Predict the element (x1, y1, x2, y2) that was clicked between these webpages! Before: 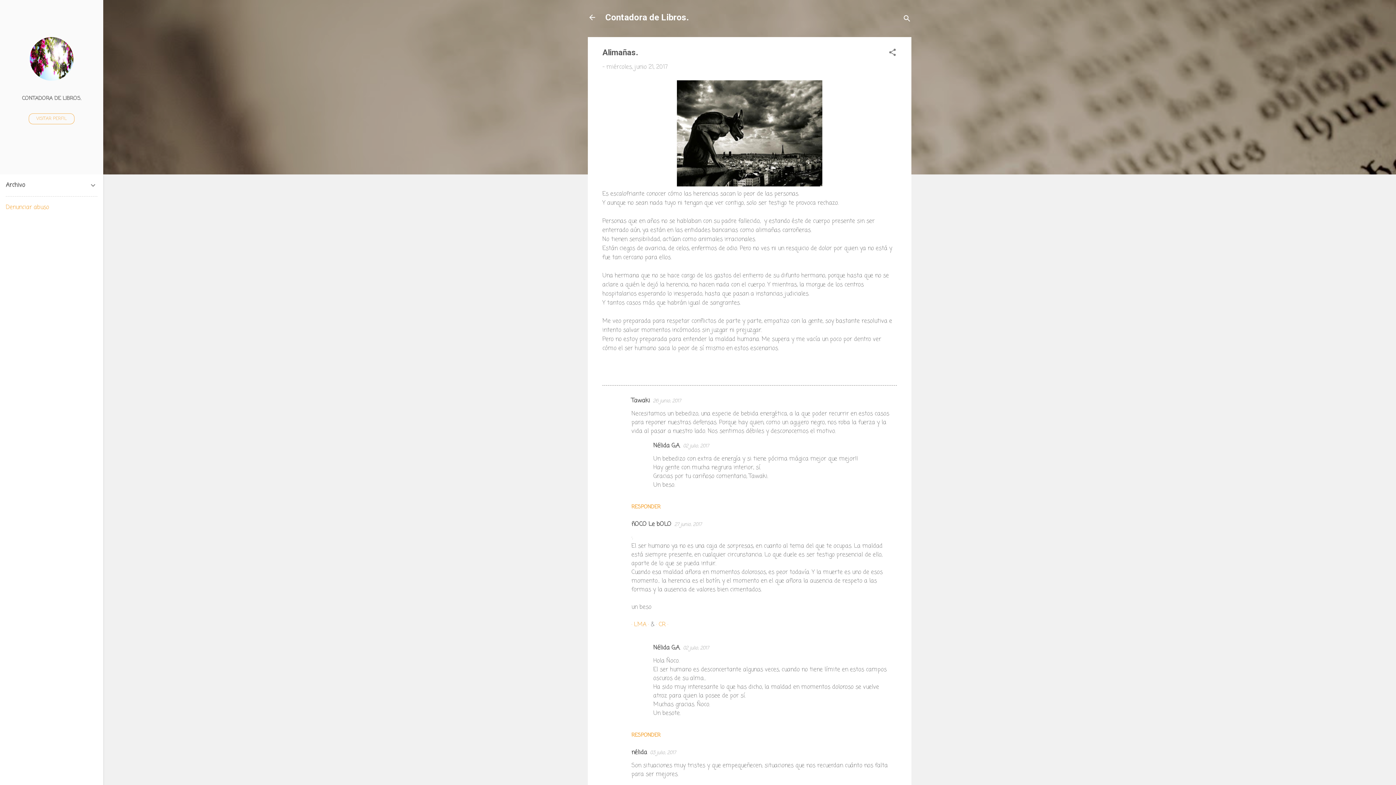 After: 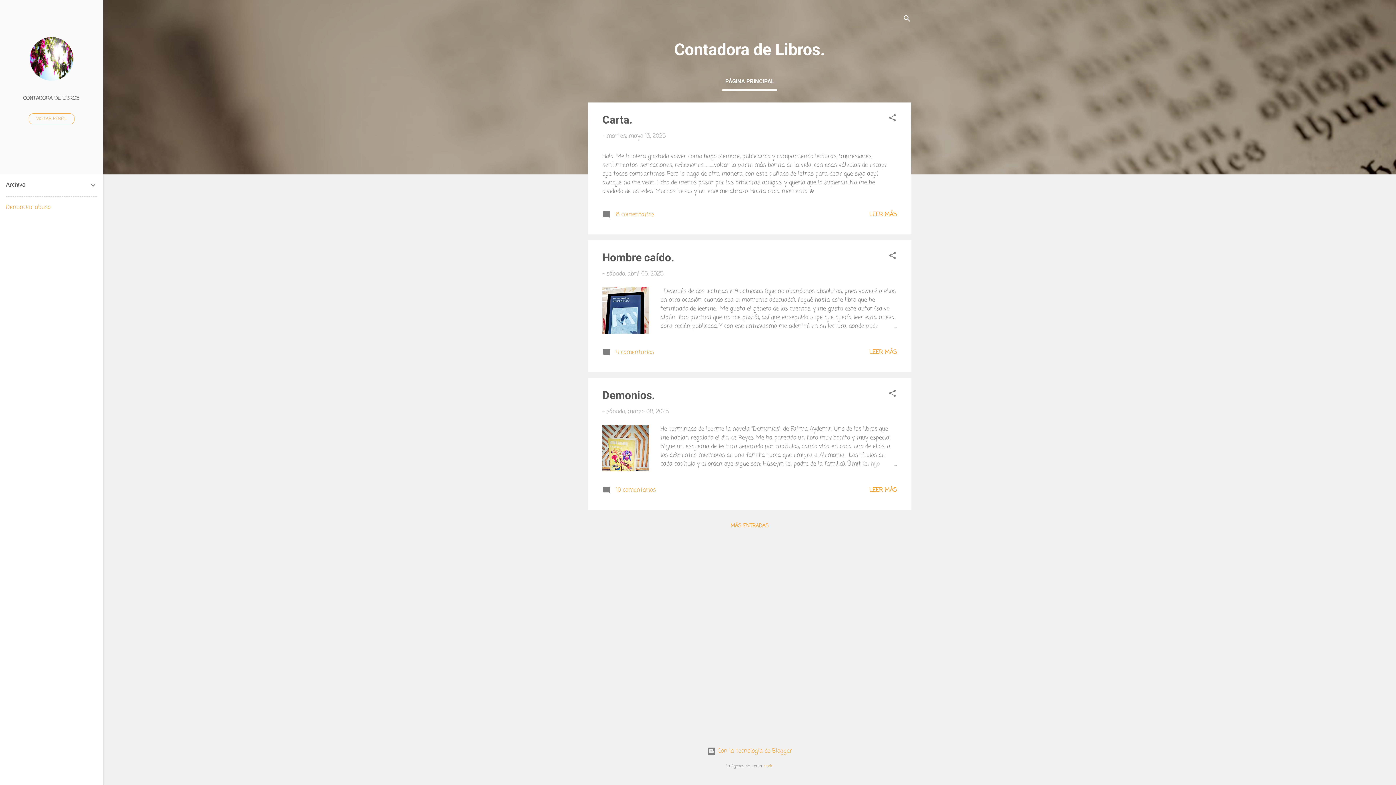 Action: bbox: (583, 8, 601, 26)